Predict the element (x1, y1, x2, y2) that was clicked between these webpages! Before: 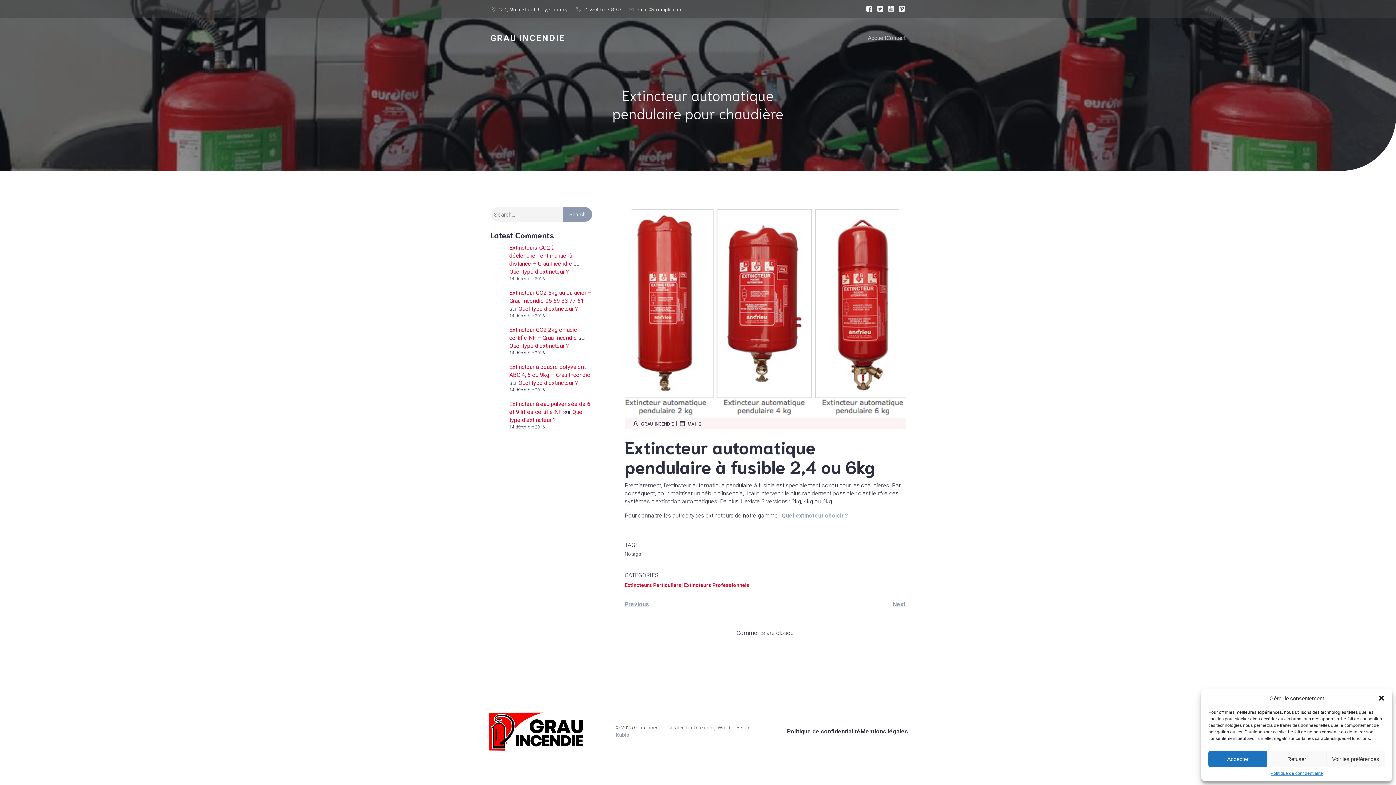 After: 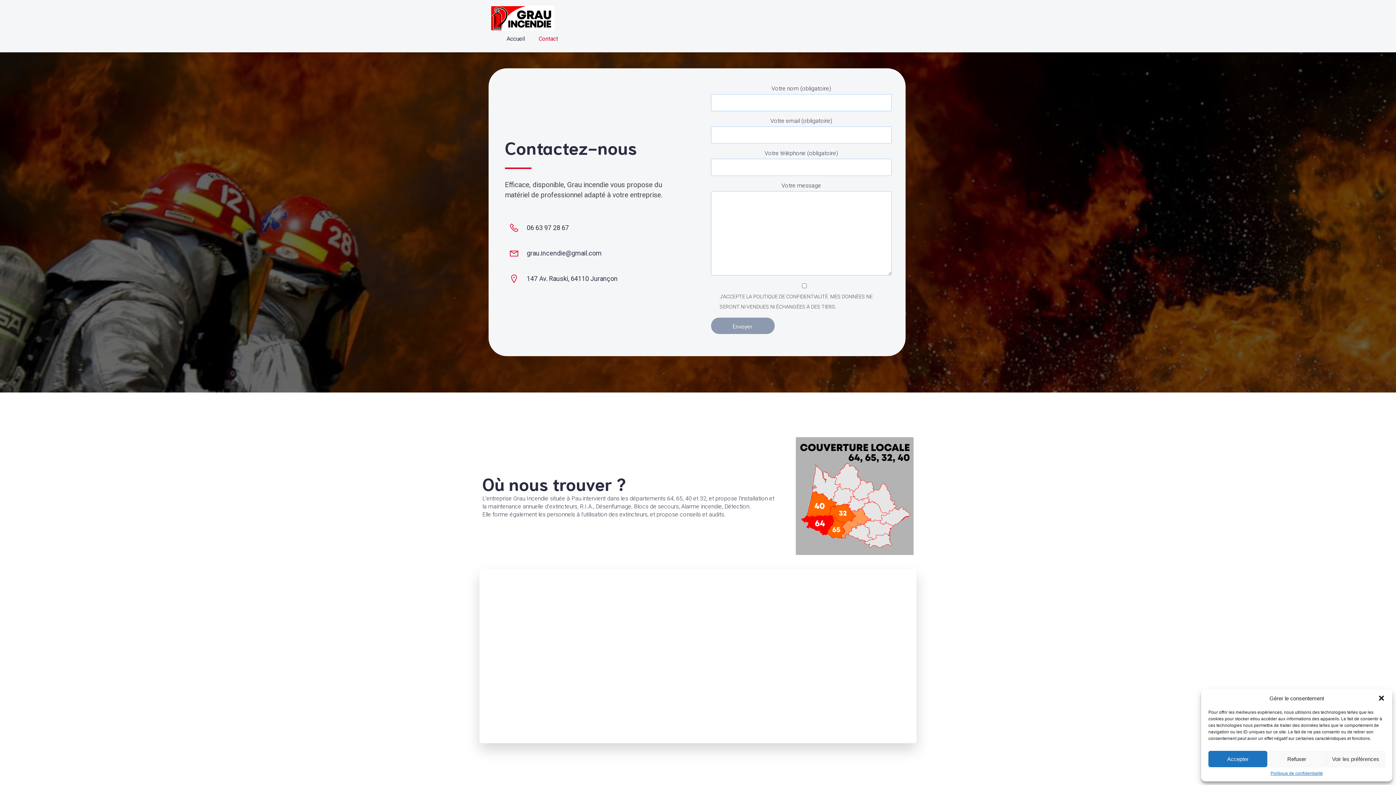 Action: bbox: (886, 30, 905, 46) label: Contact